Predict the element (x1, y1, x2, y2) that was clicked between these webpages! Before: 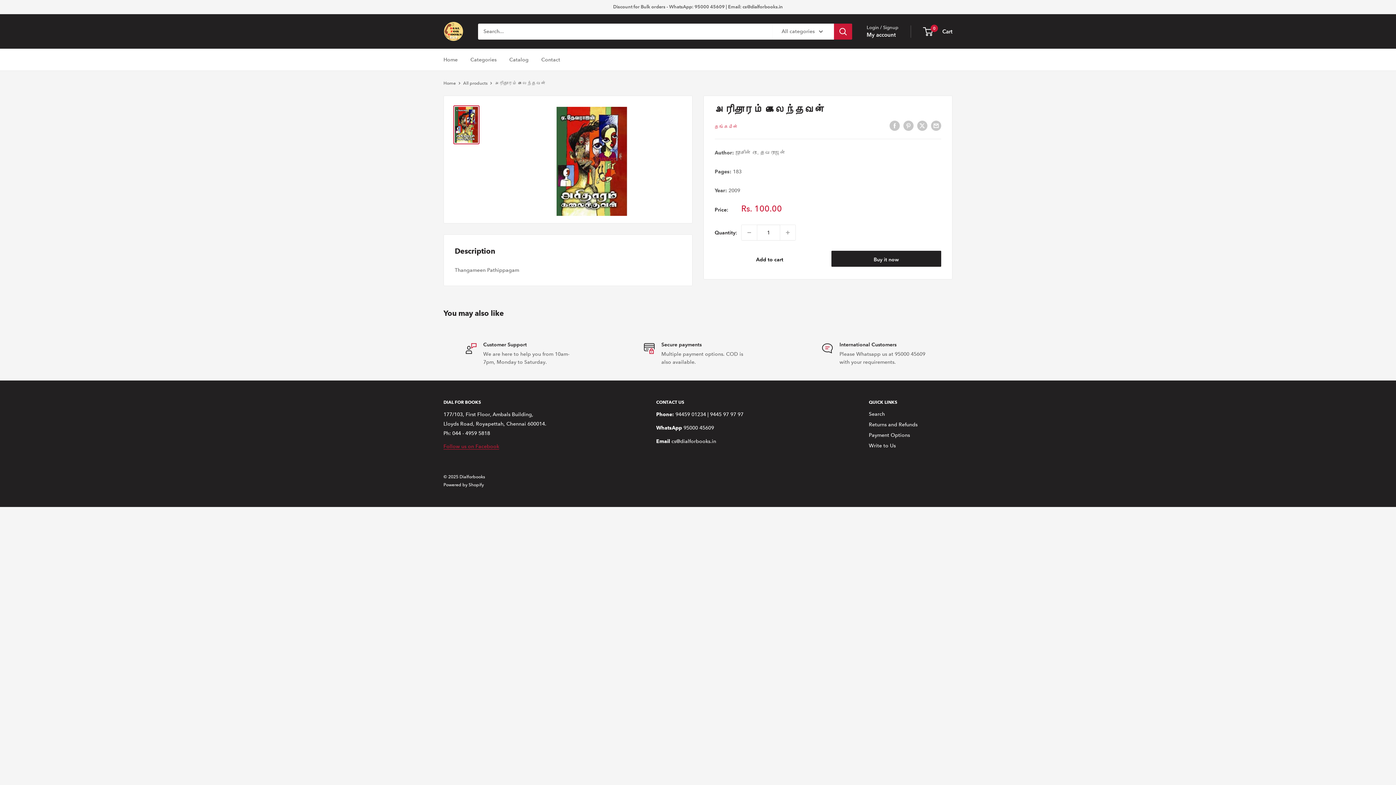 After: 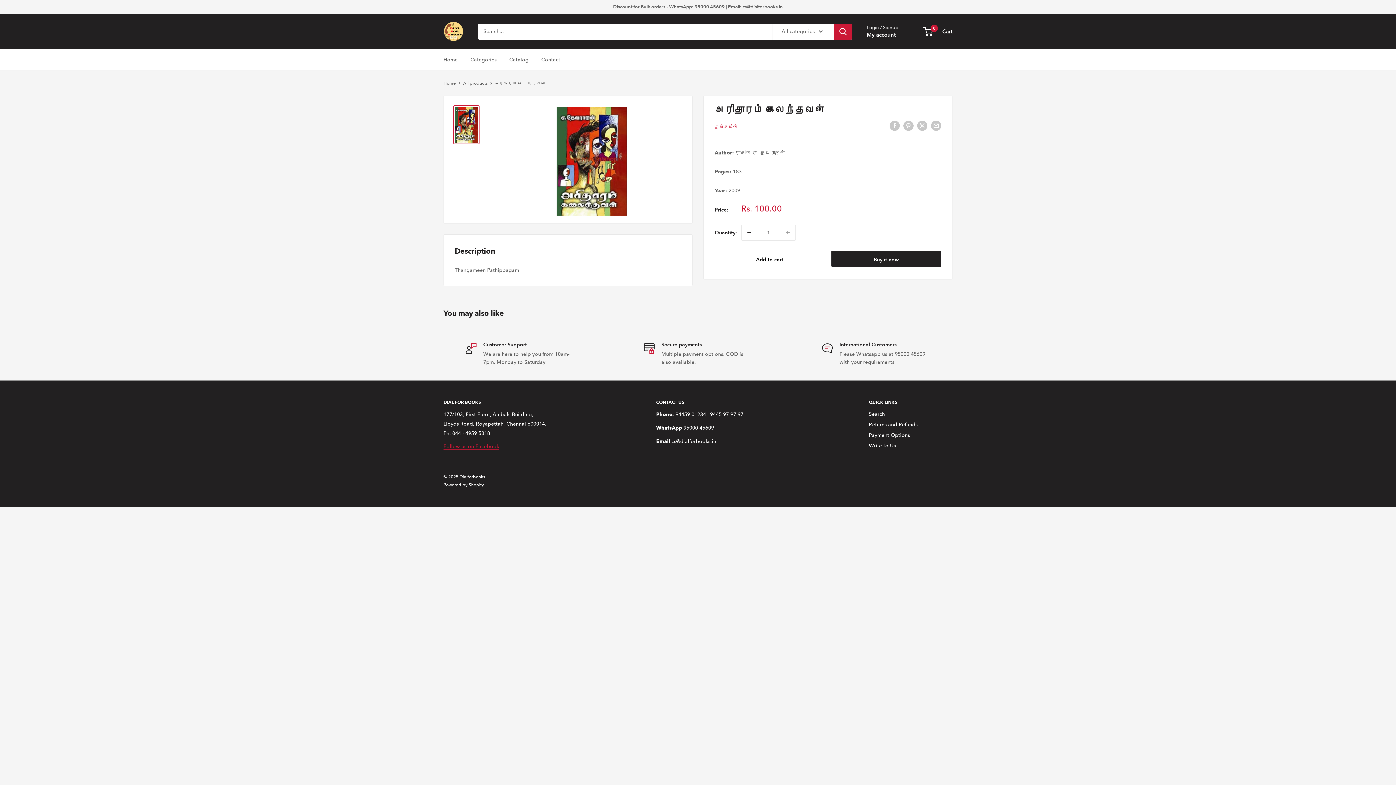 Action: bbox: (741, 225, 757, 240) label: Decrease quantity by 1